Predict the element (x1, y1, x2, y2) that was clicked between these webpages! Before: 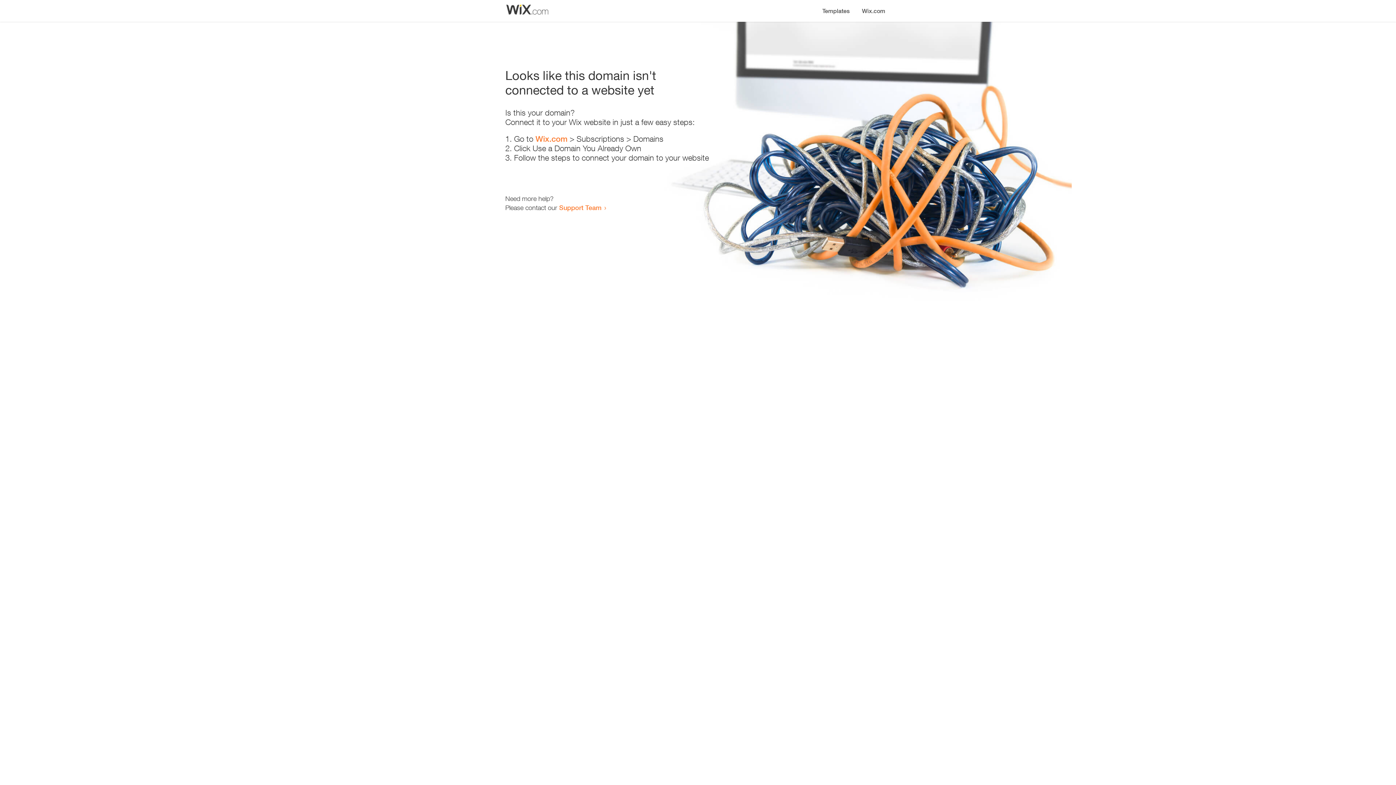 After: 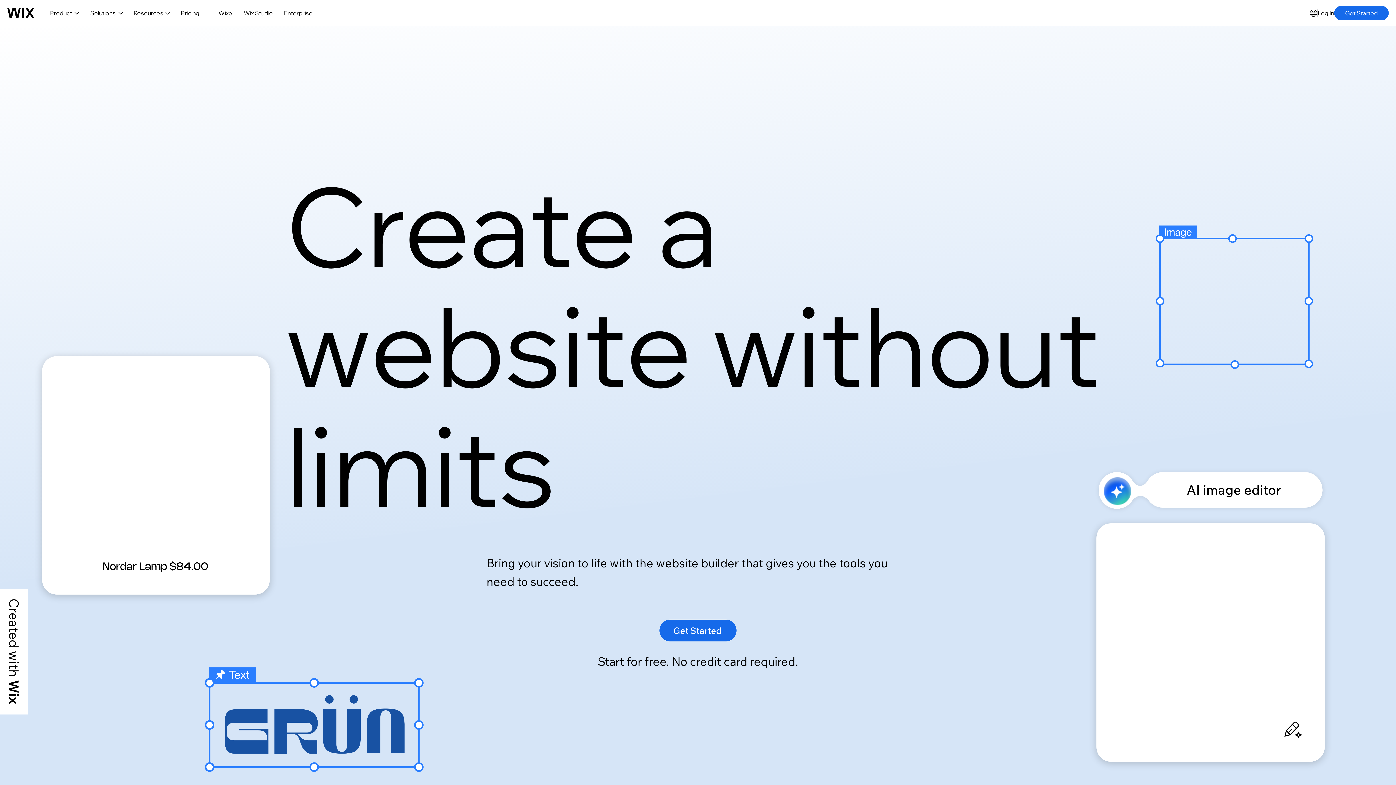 Action: label: Wix.com bbox: (856, 0, 890, 14)